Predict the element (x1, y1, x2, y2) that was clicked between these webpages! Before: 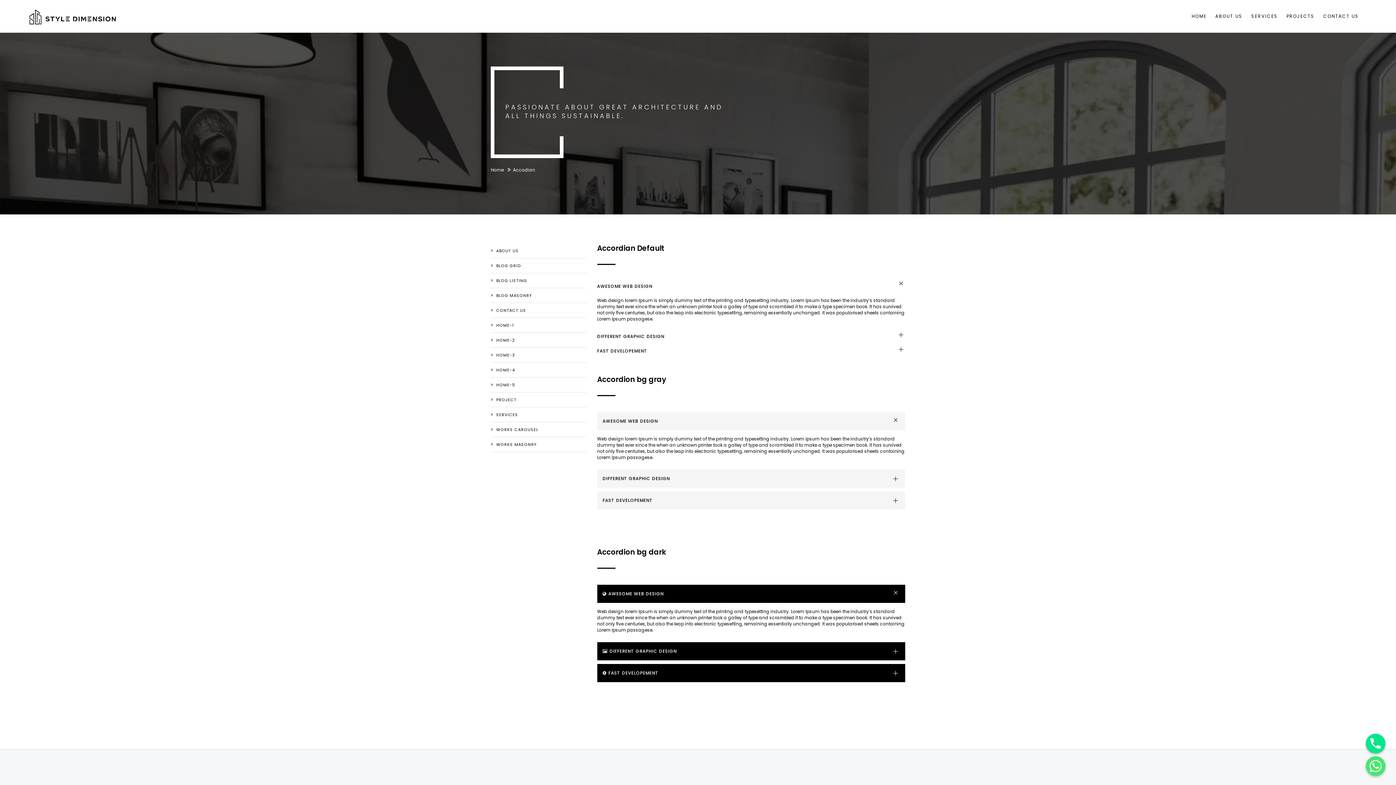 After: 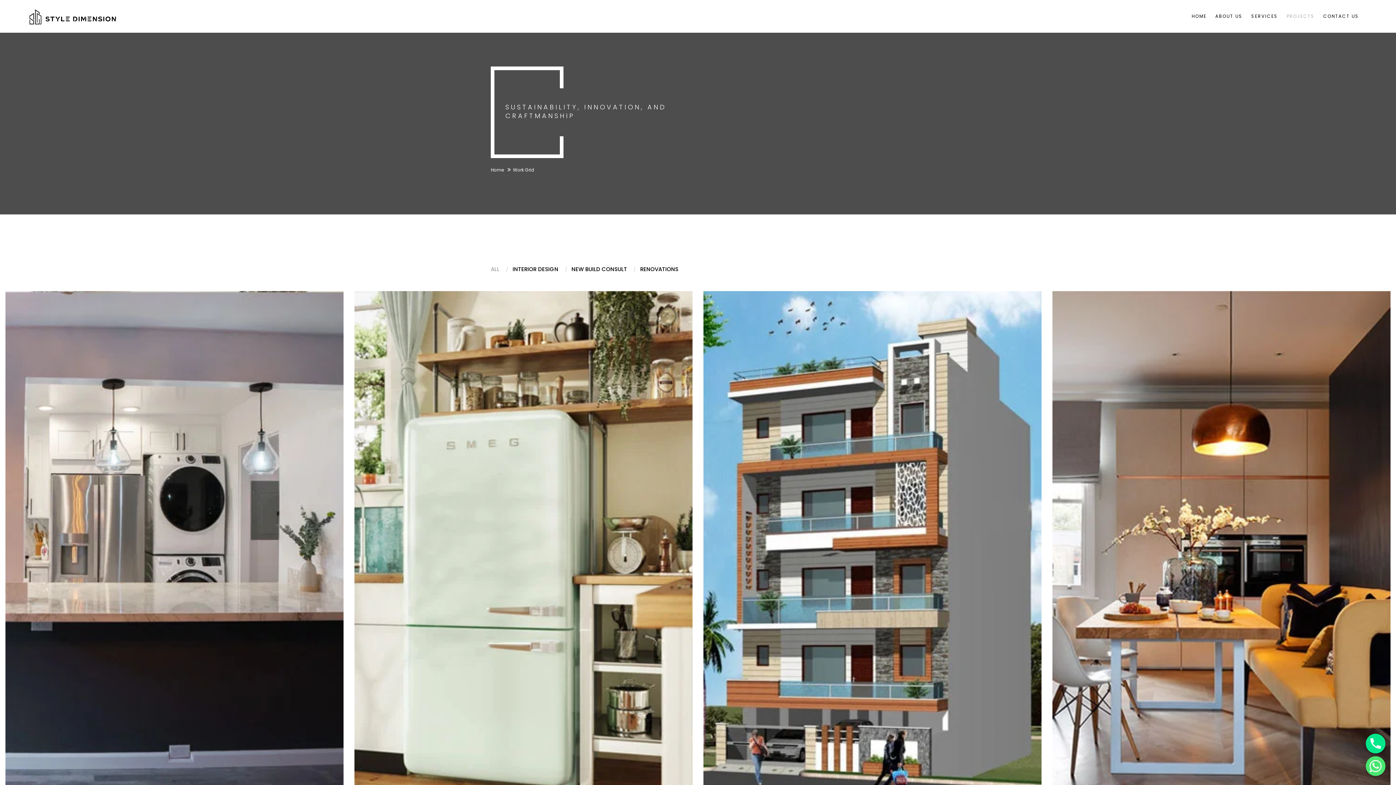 Action: bbox: (1282, 0, 1319, 32) label: PROJECTS